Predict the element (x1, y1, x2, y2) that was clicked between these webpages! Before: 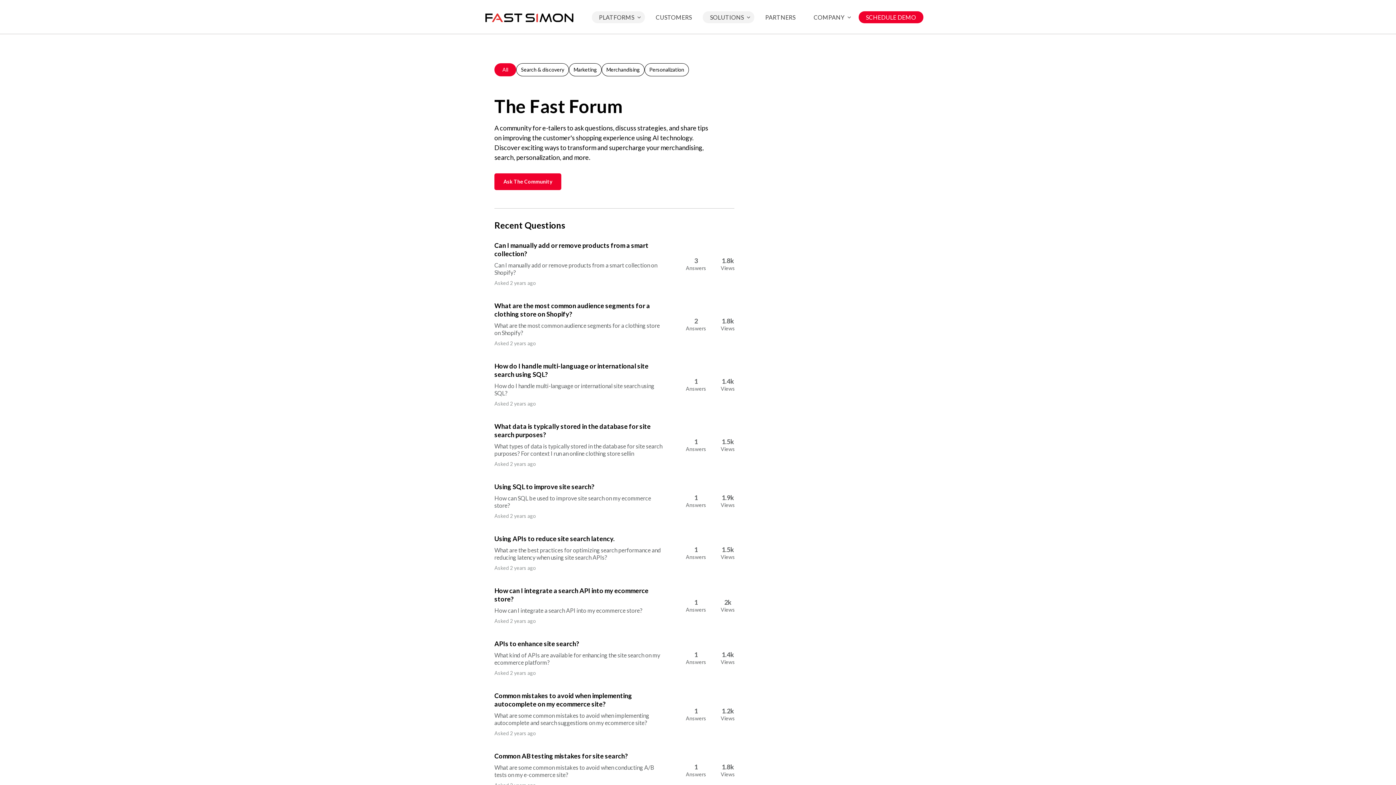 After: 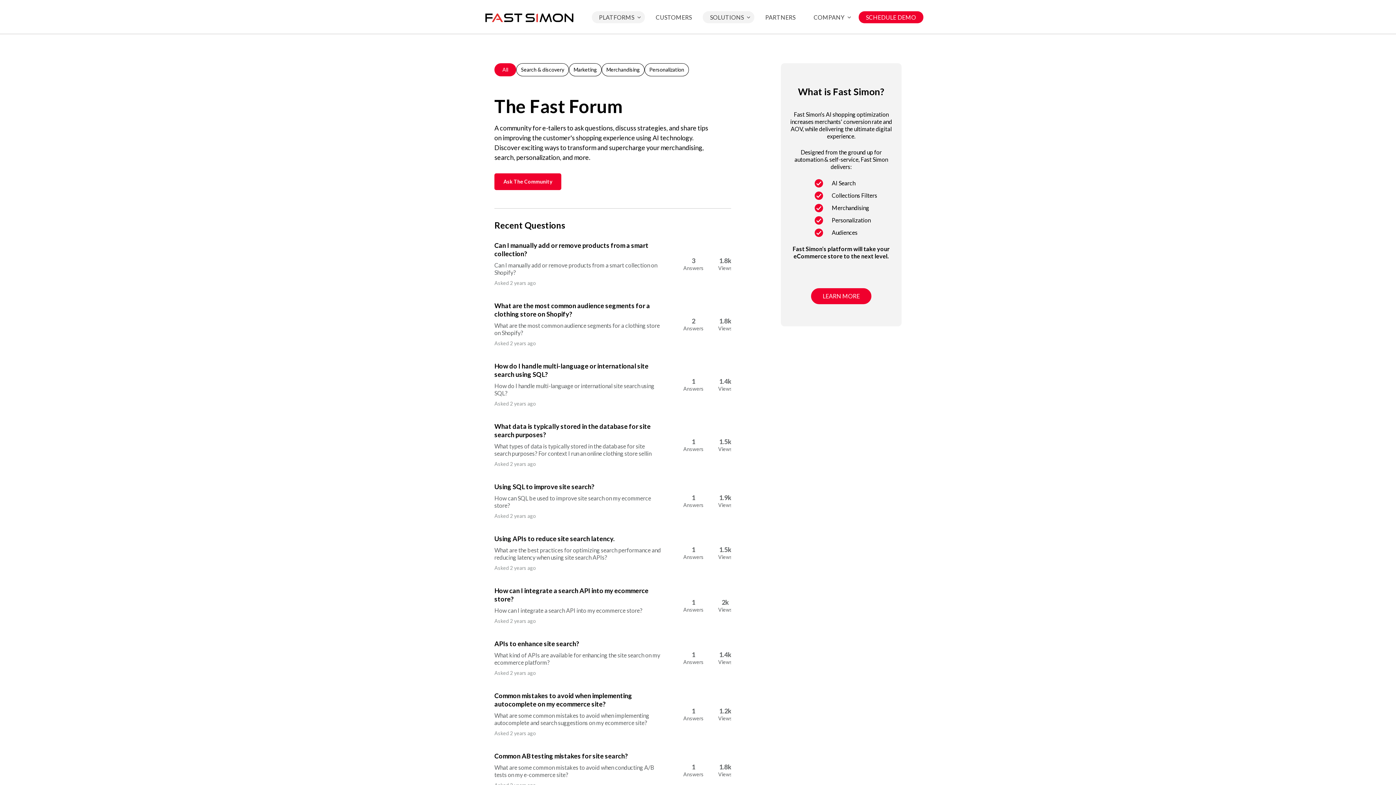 Action: bbox: (494, 63, 516, 76) label: All